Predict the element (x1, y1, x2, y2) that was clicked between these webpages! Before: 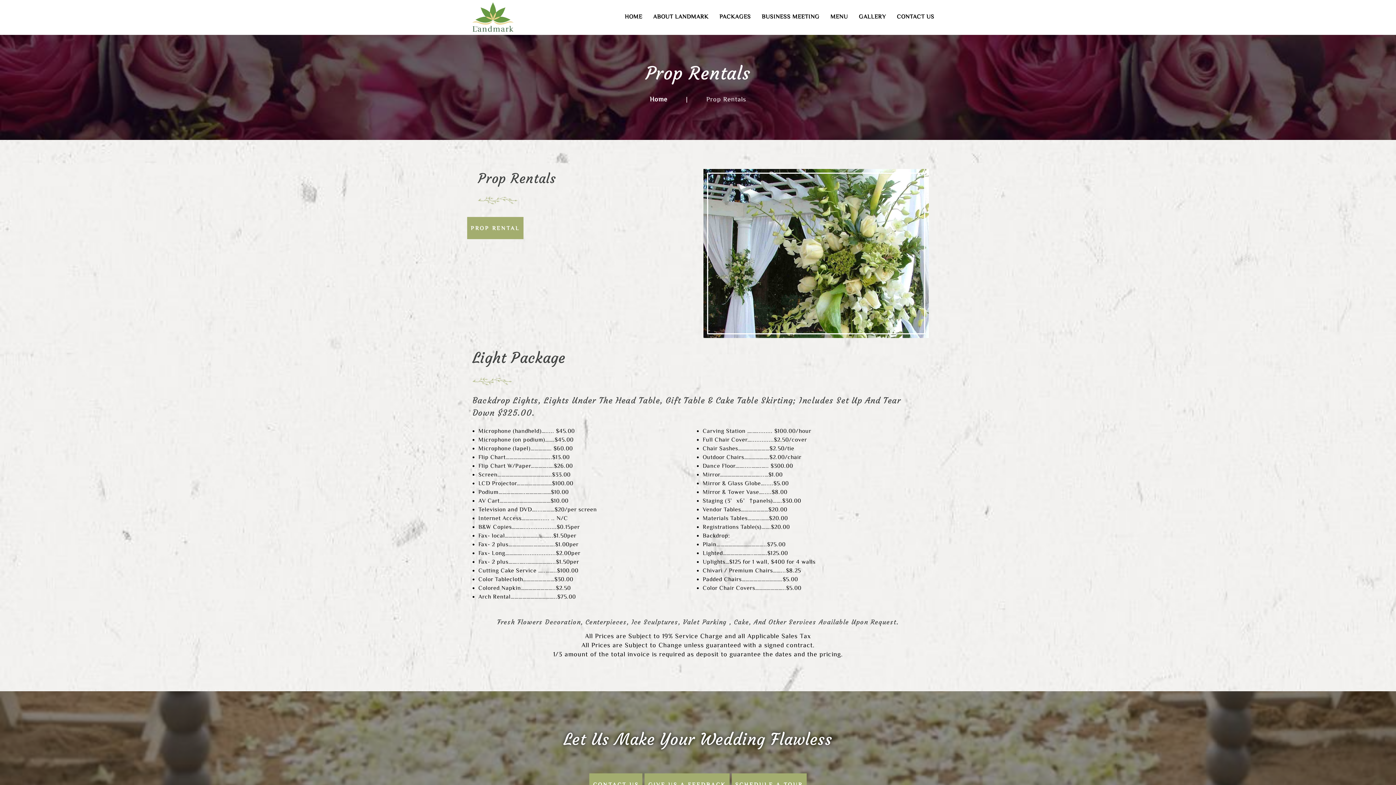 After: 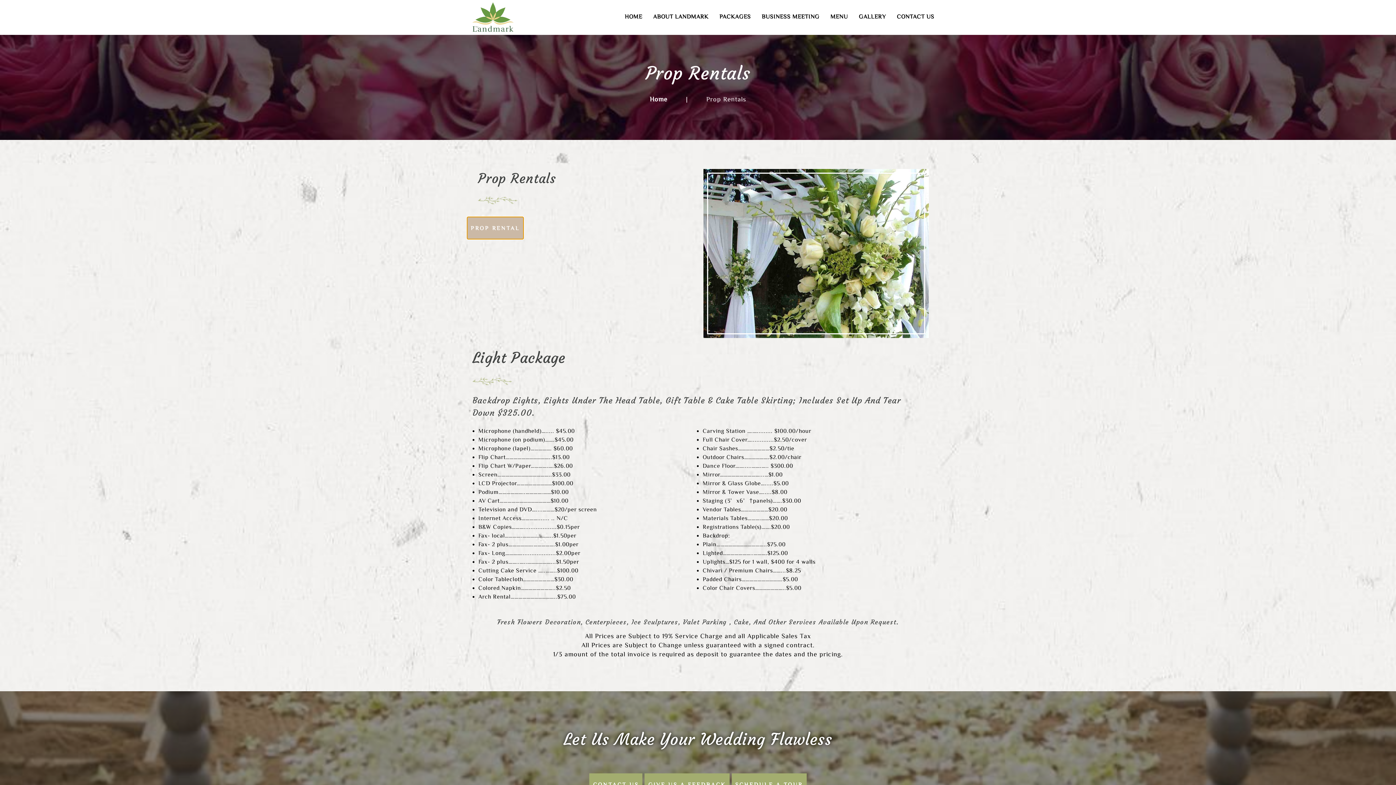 Action: label: PROP RENTAL bbox: (467, 224, 523, 230)